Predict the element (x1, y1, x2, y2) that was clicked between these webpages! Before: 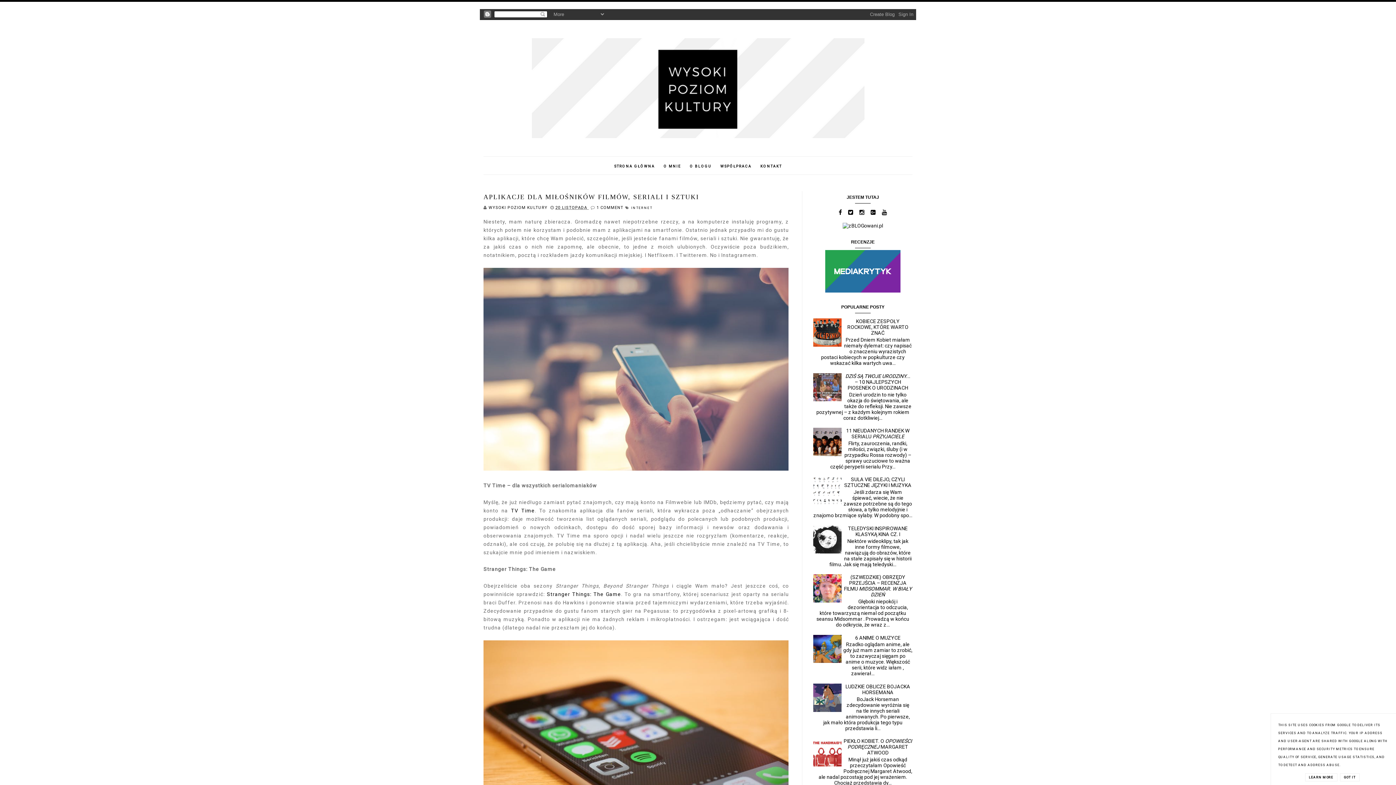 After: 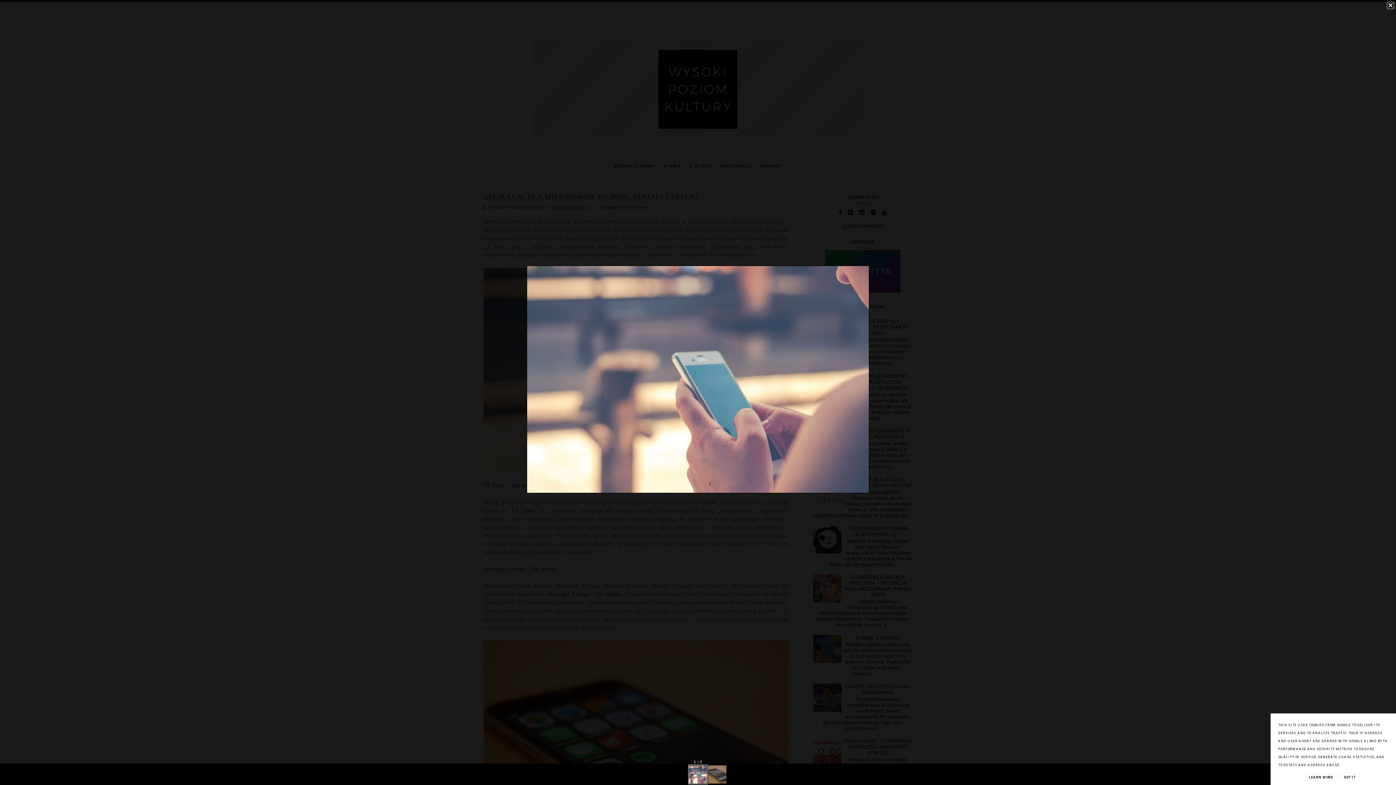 Action: bbox: (488, 466, 788, 471)